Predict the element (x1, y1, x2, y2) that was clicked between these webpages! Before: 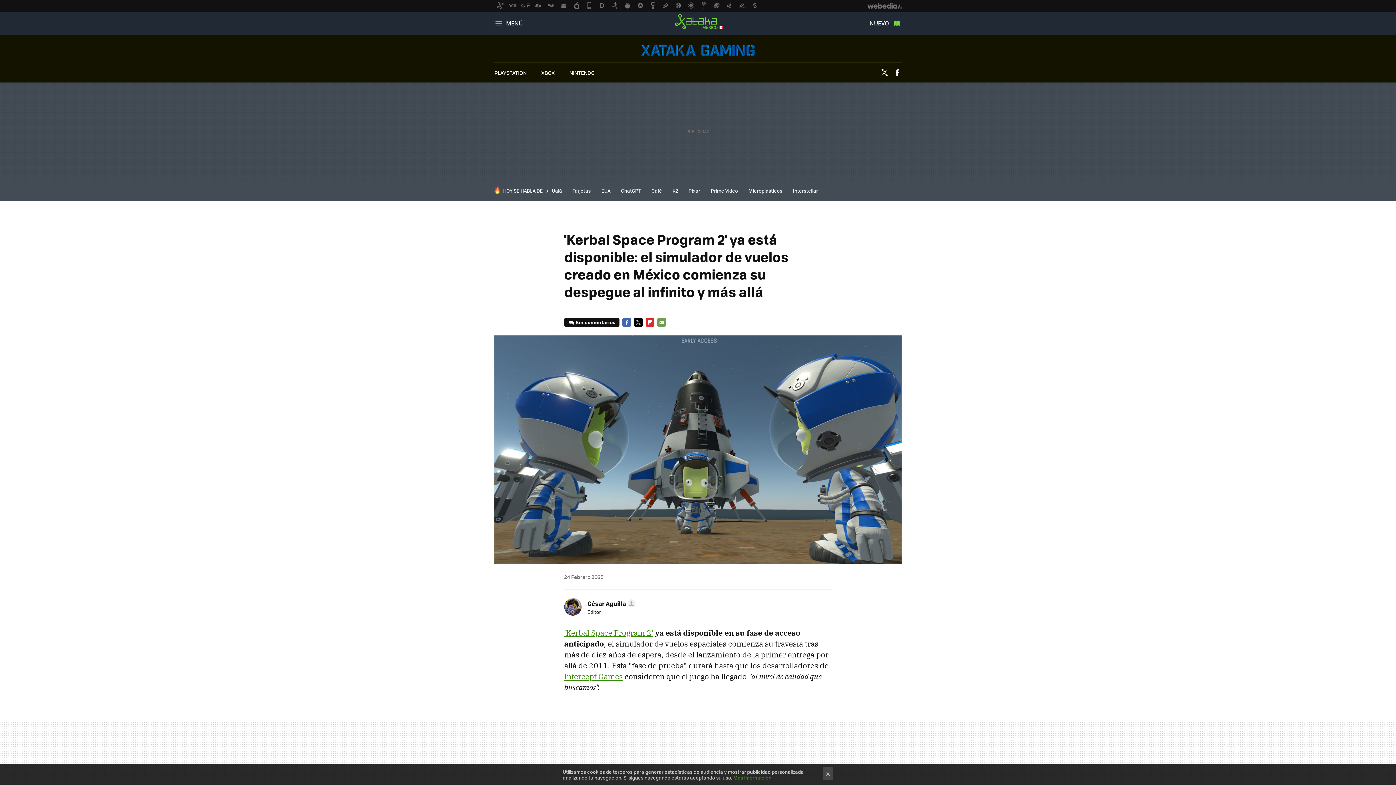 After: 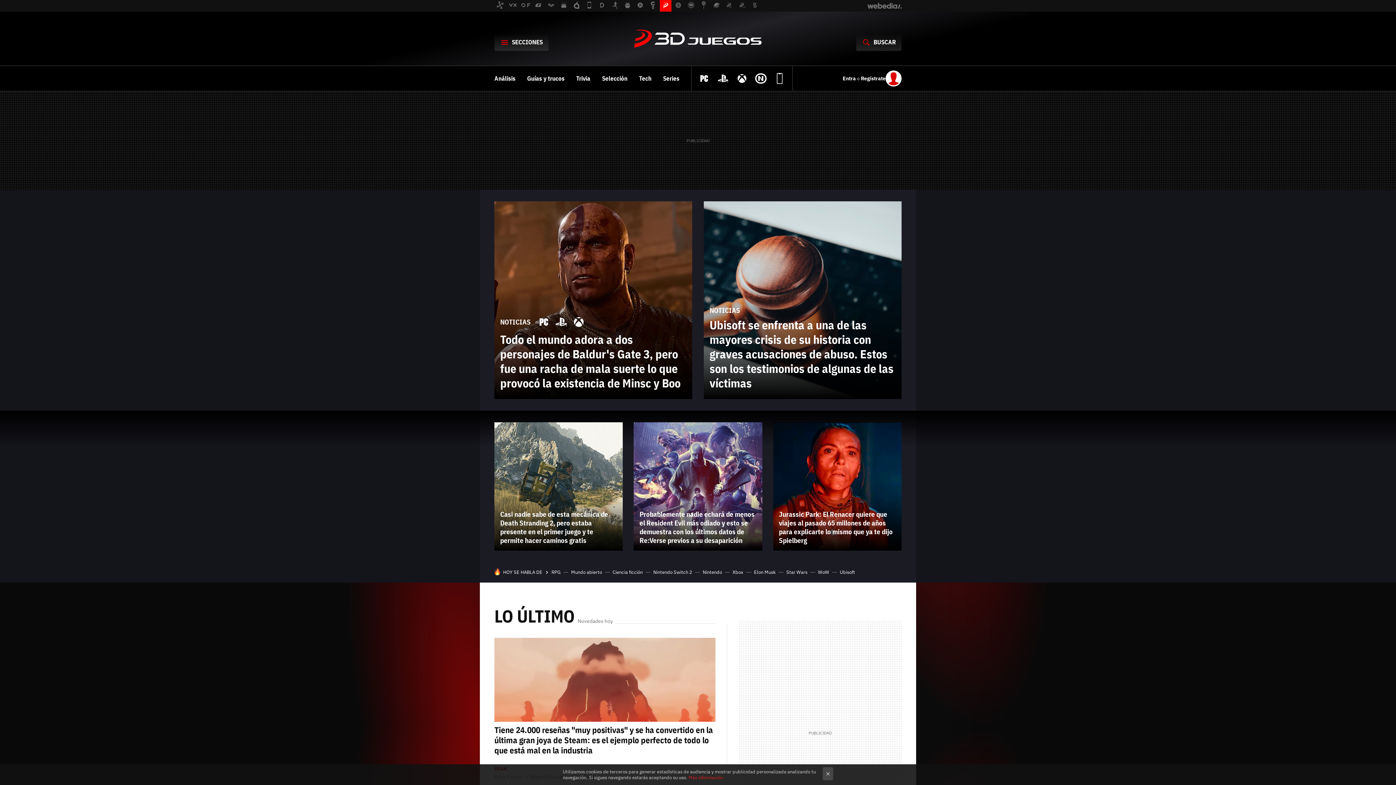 Action: bbox: (660, 0, 671, 11)